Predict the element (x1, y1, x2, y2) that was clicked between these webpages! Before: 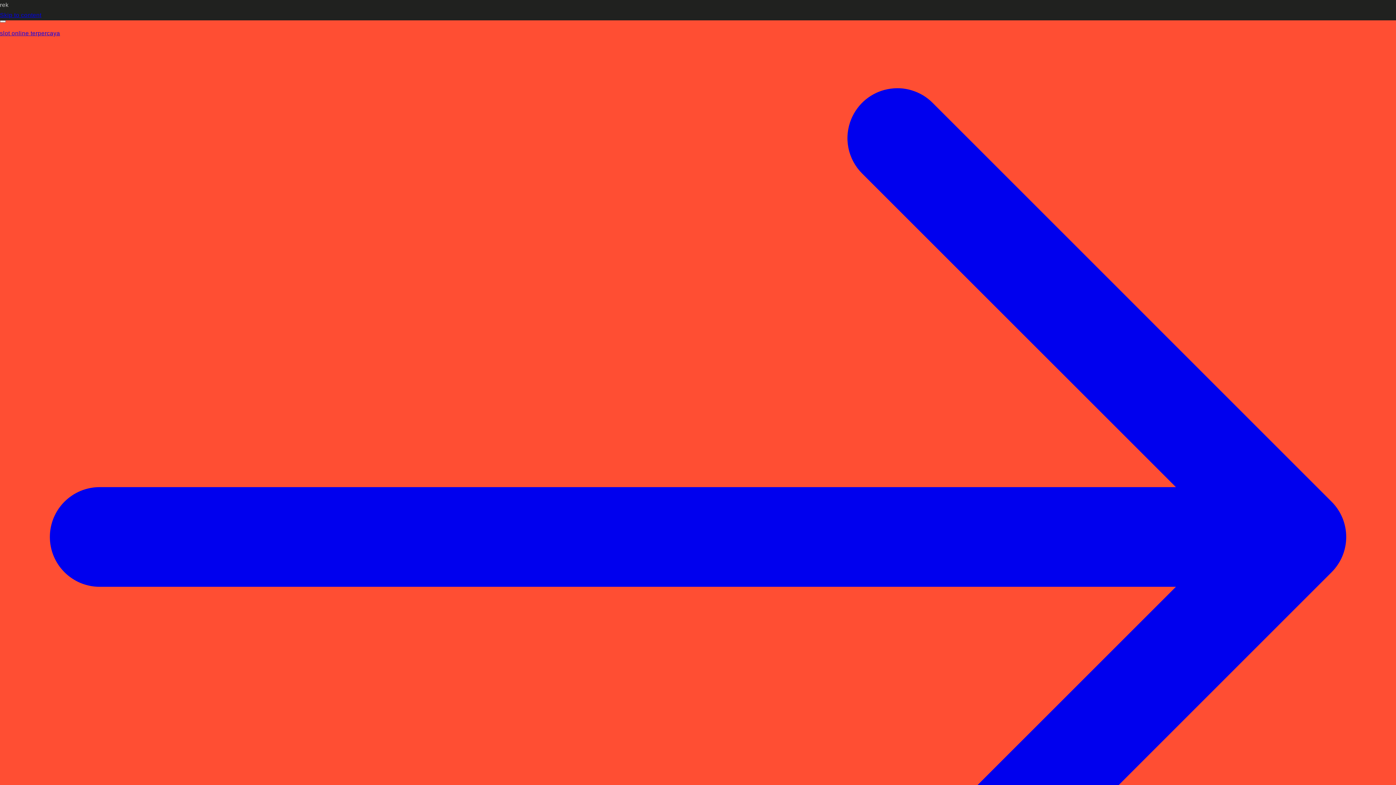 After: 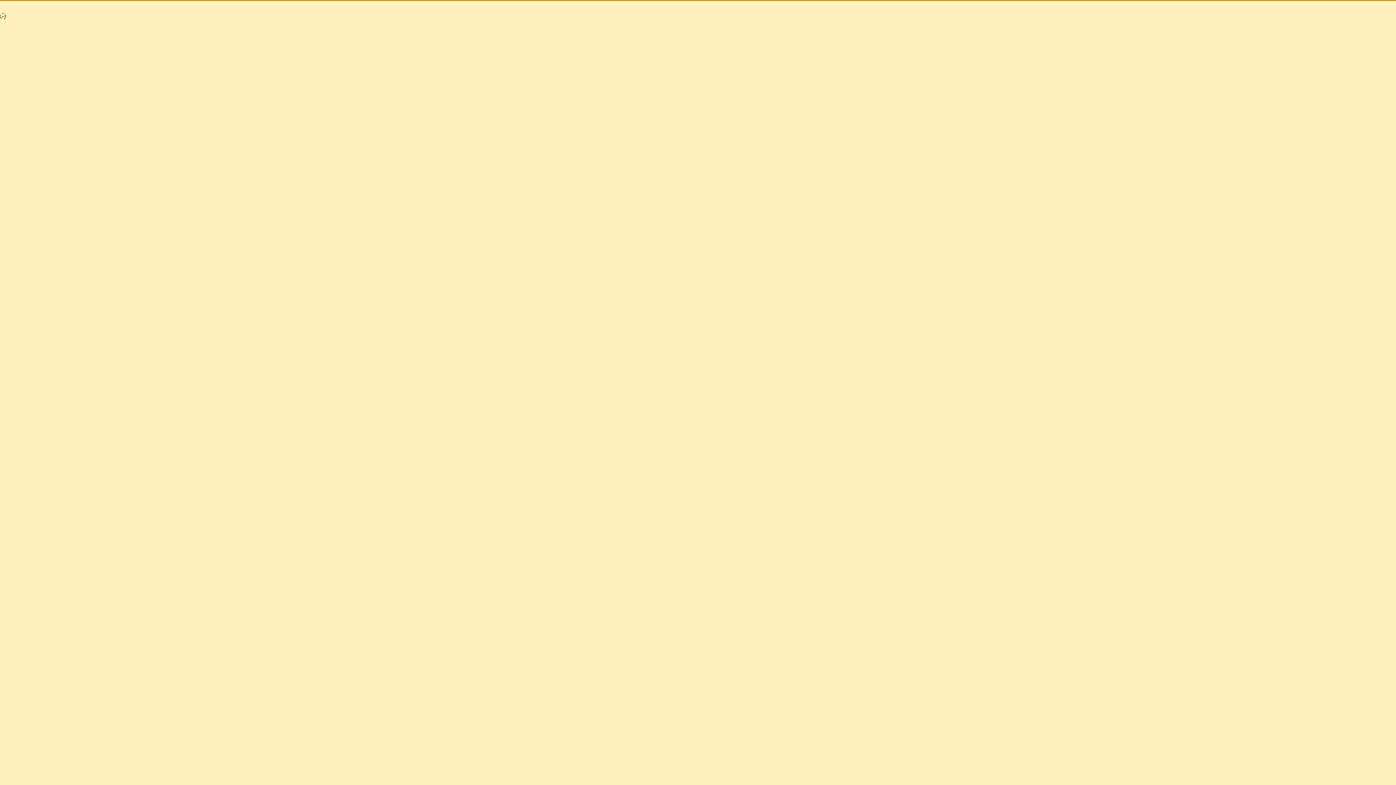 Action: bbox: (0, 10, 1396, 20) label: Skip to content